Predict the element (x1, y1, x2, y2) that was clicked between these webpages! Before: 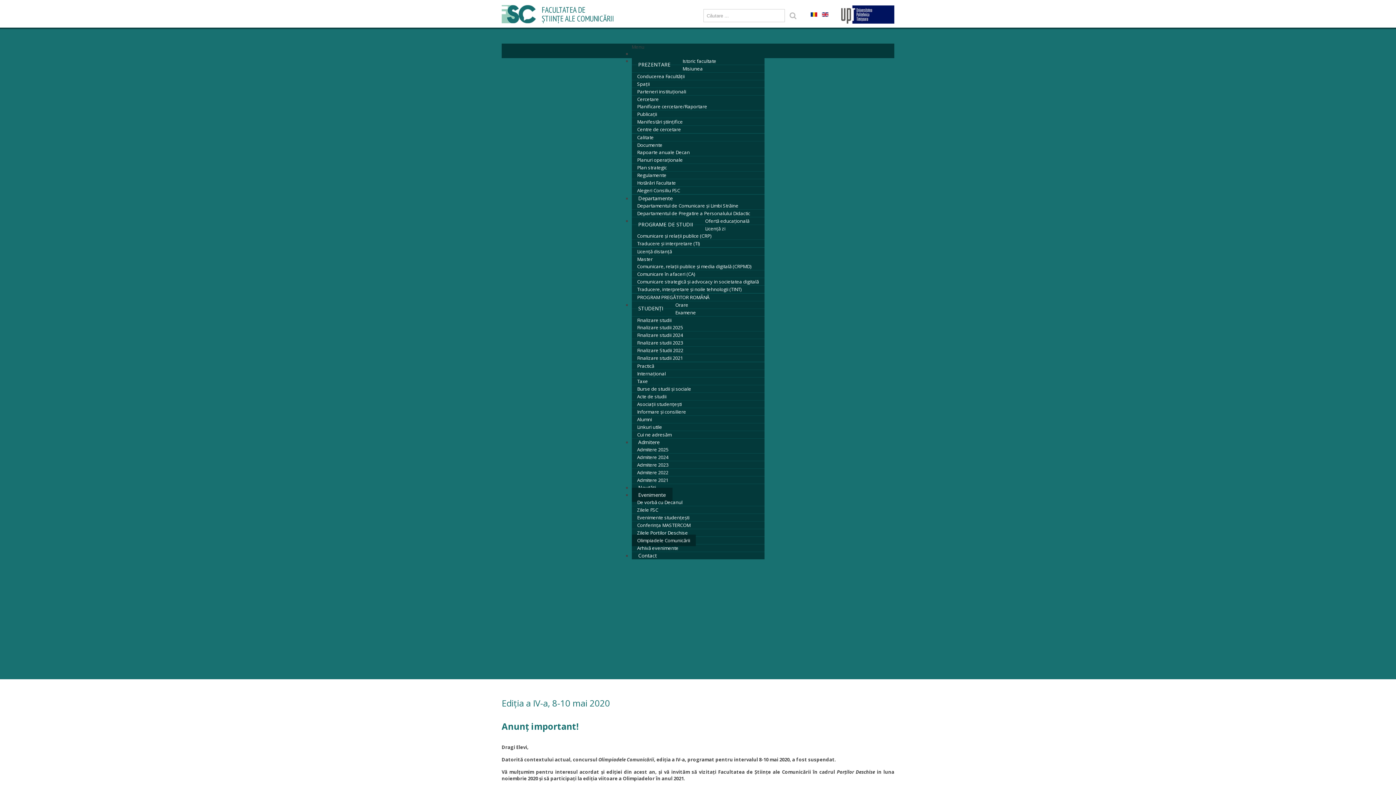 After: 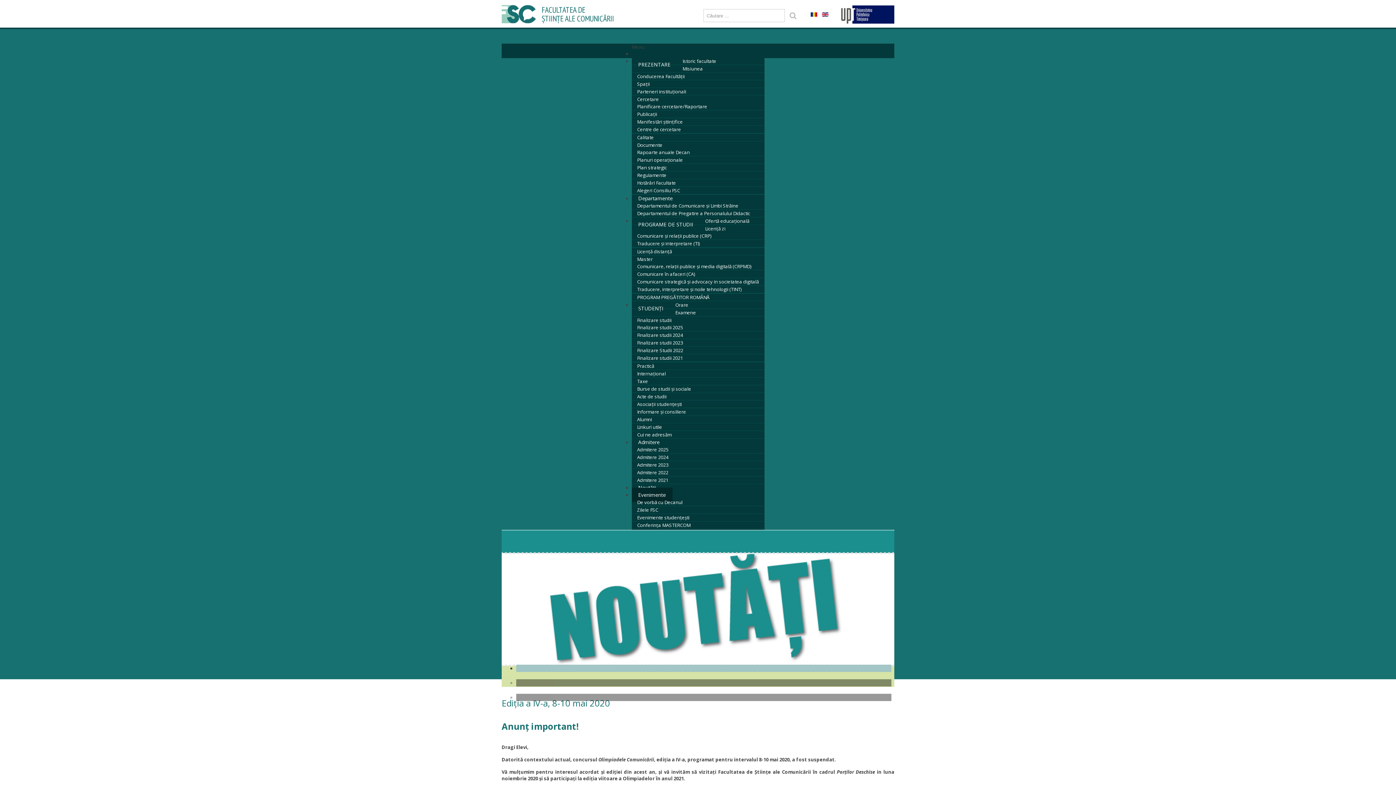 Action: label:   bbox: (810, 10, 818, 17)